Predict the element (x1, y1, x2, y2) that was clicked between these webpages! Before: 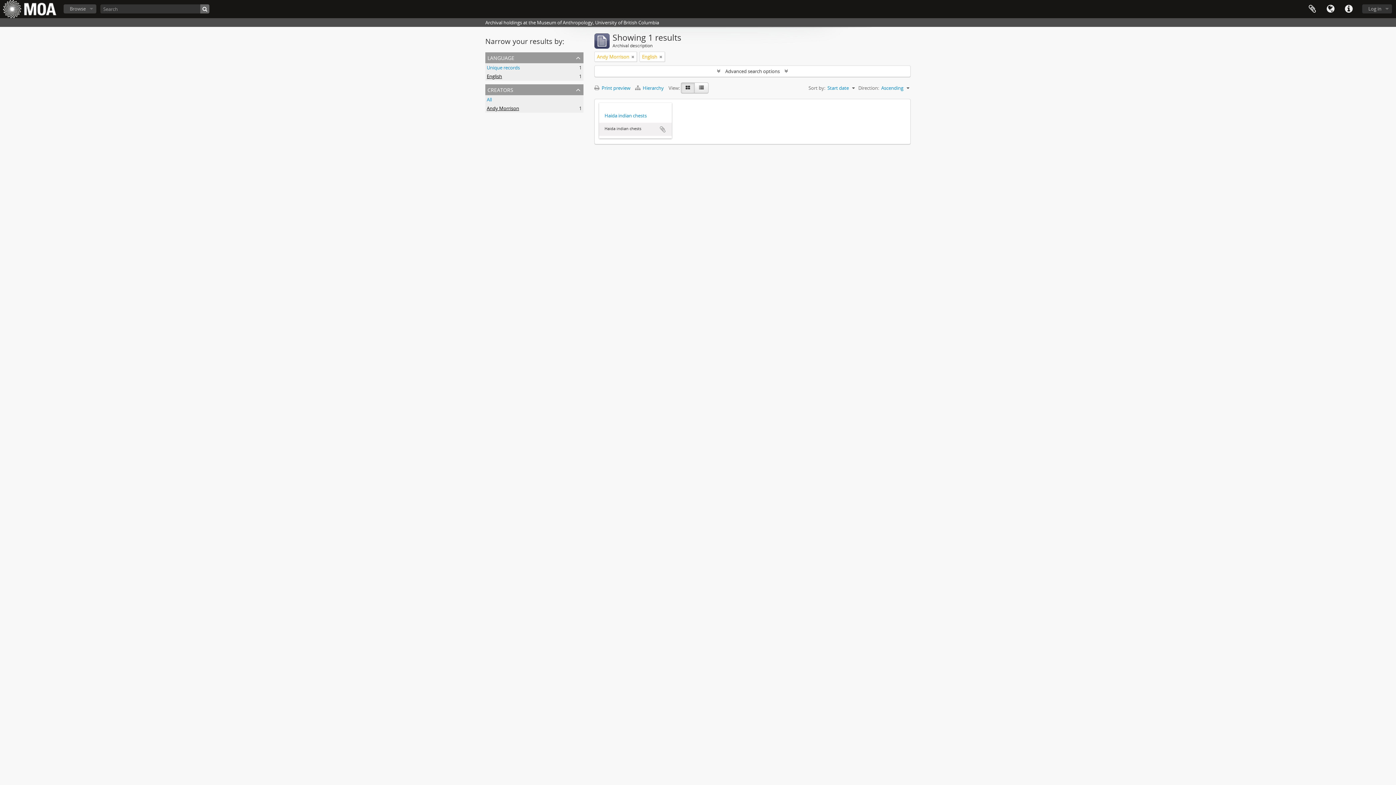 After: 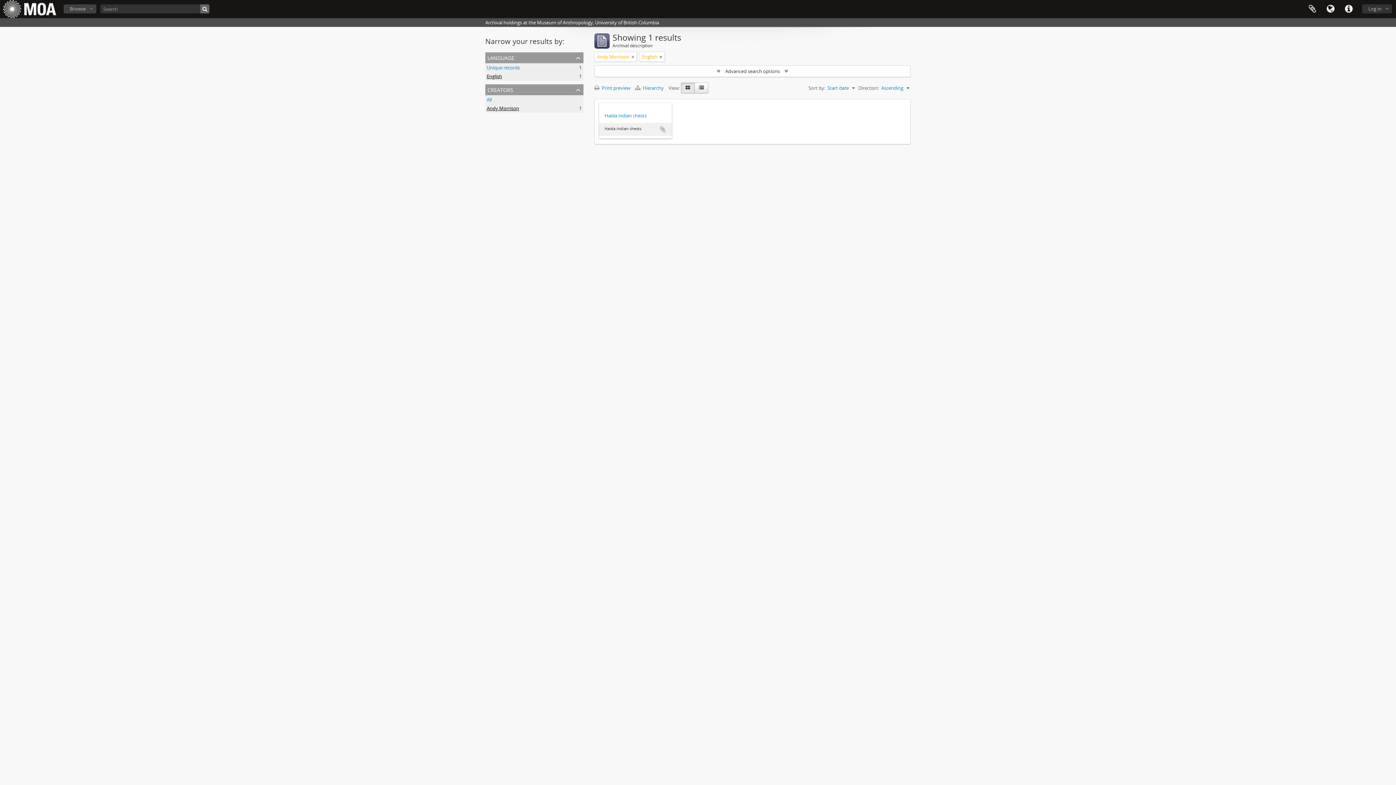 Action: label: English
, 1 results bbox: (486, 73, 502, 79)